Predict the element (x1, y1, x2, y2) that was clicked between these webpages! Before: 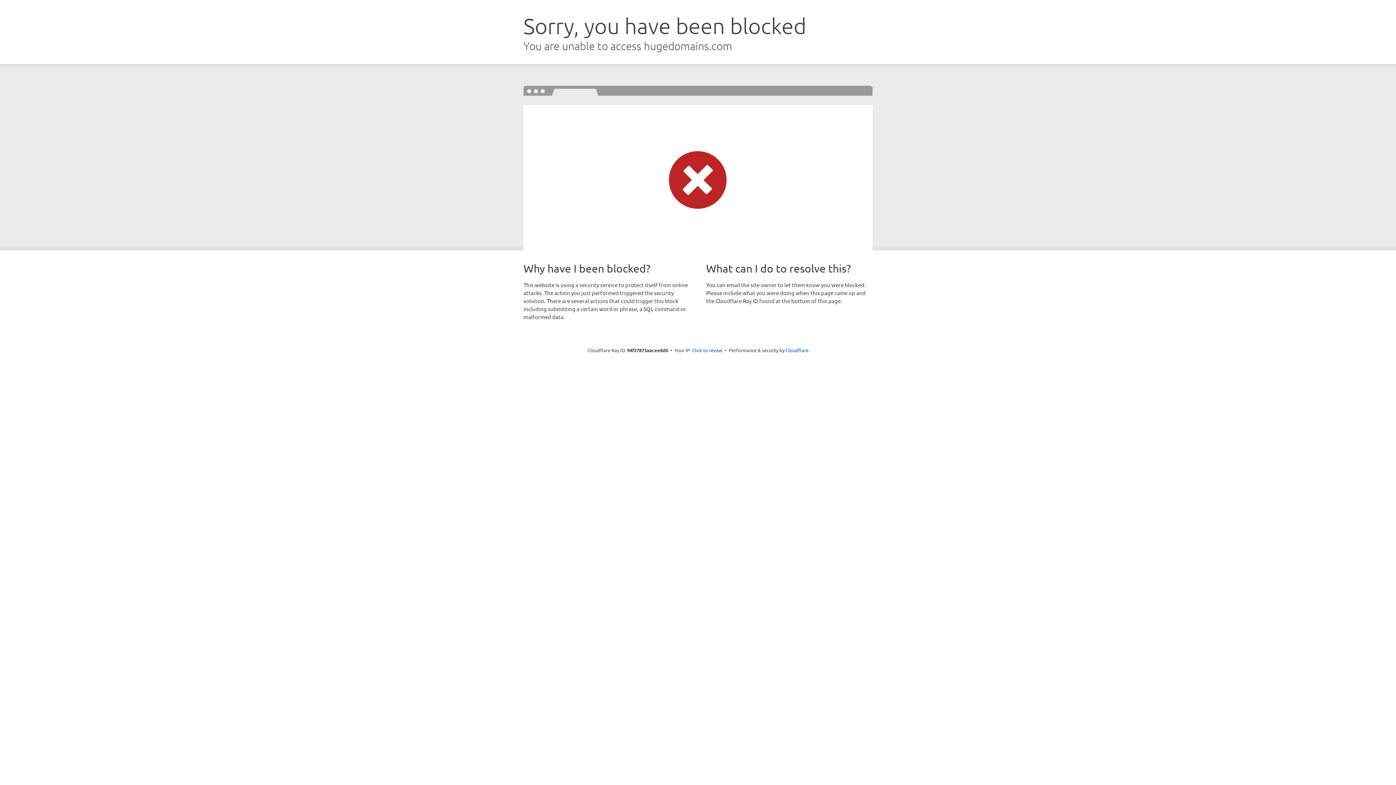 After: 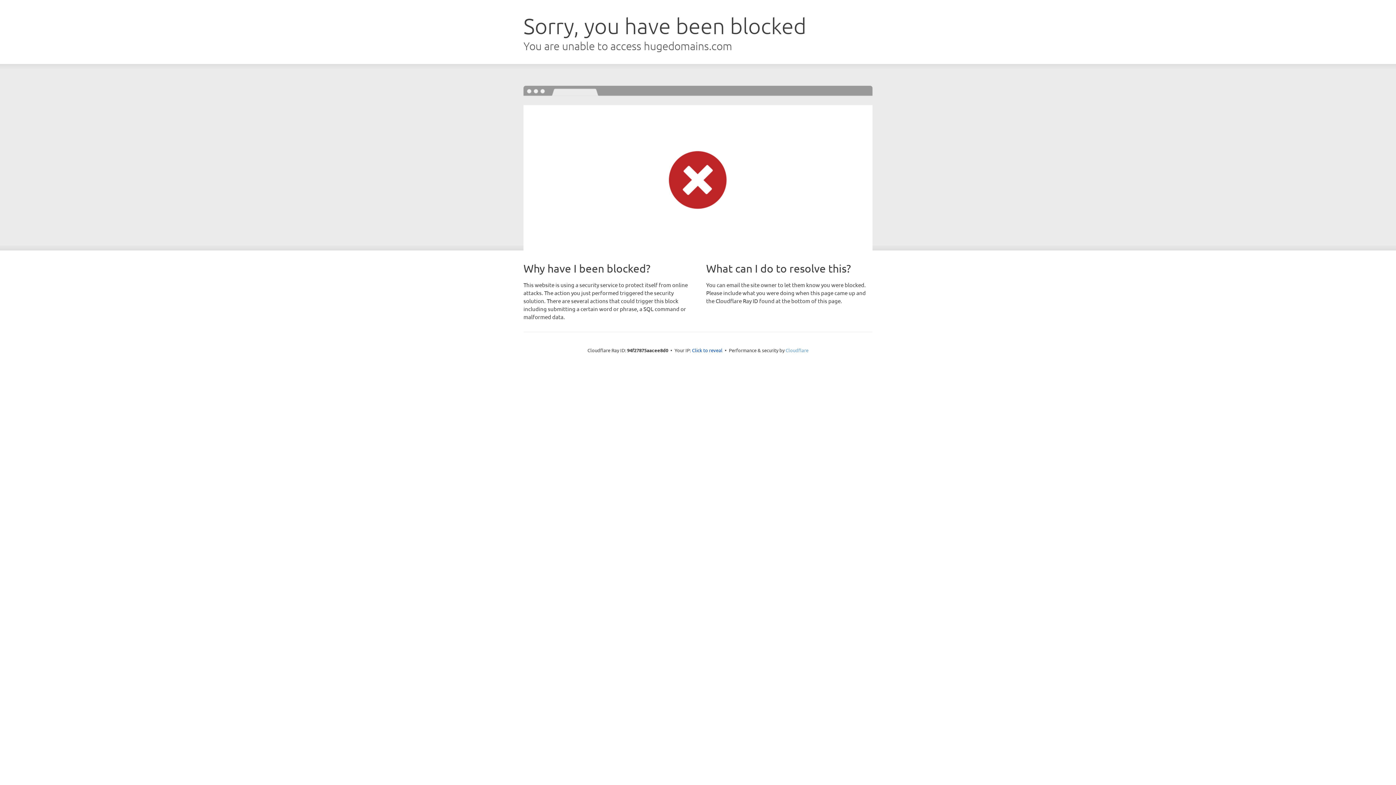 Action: bbox: (785, 347, 808, 353) label: Cloudflare